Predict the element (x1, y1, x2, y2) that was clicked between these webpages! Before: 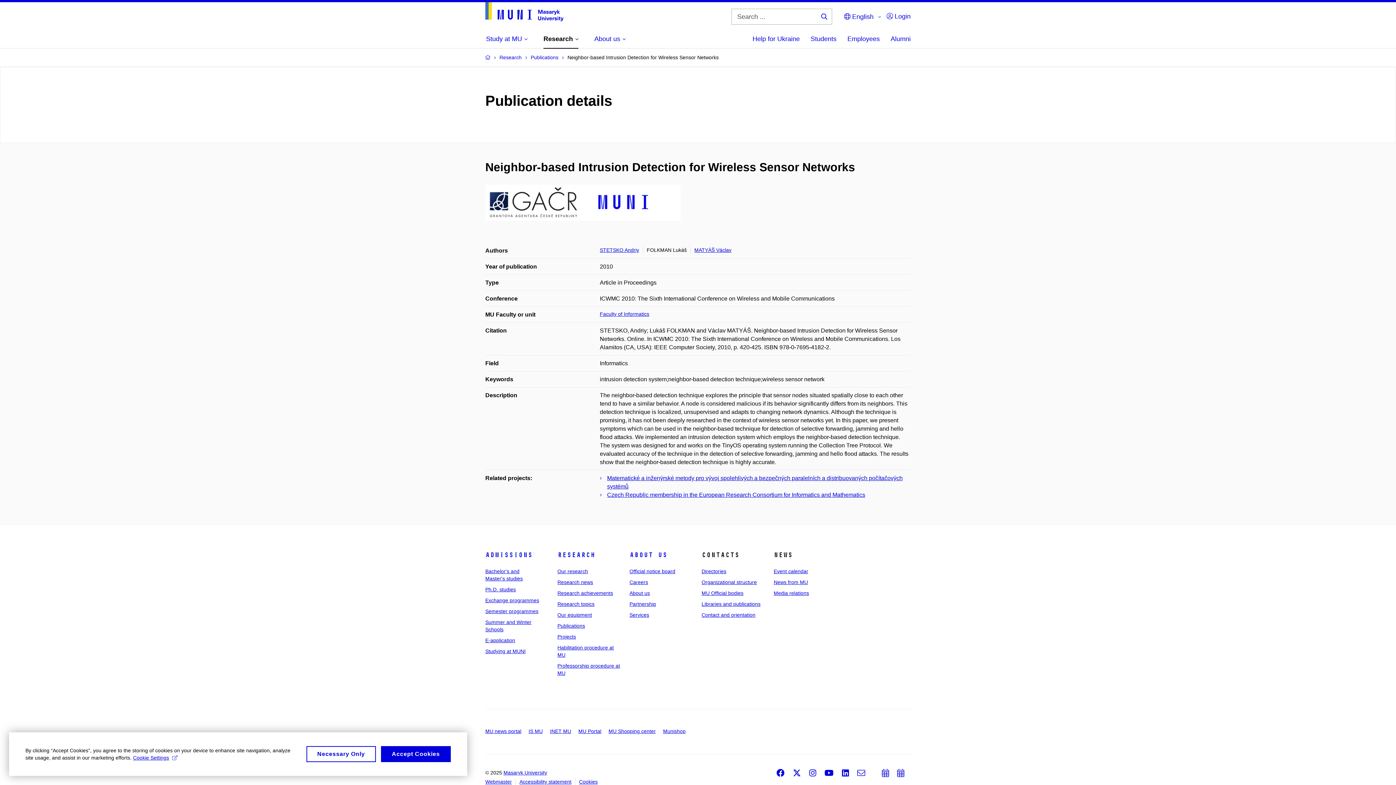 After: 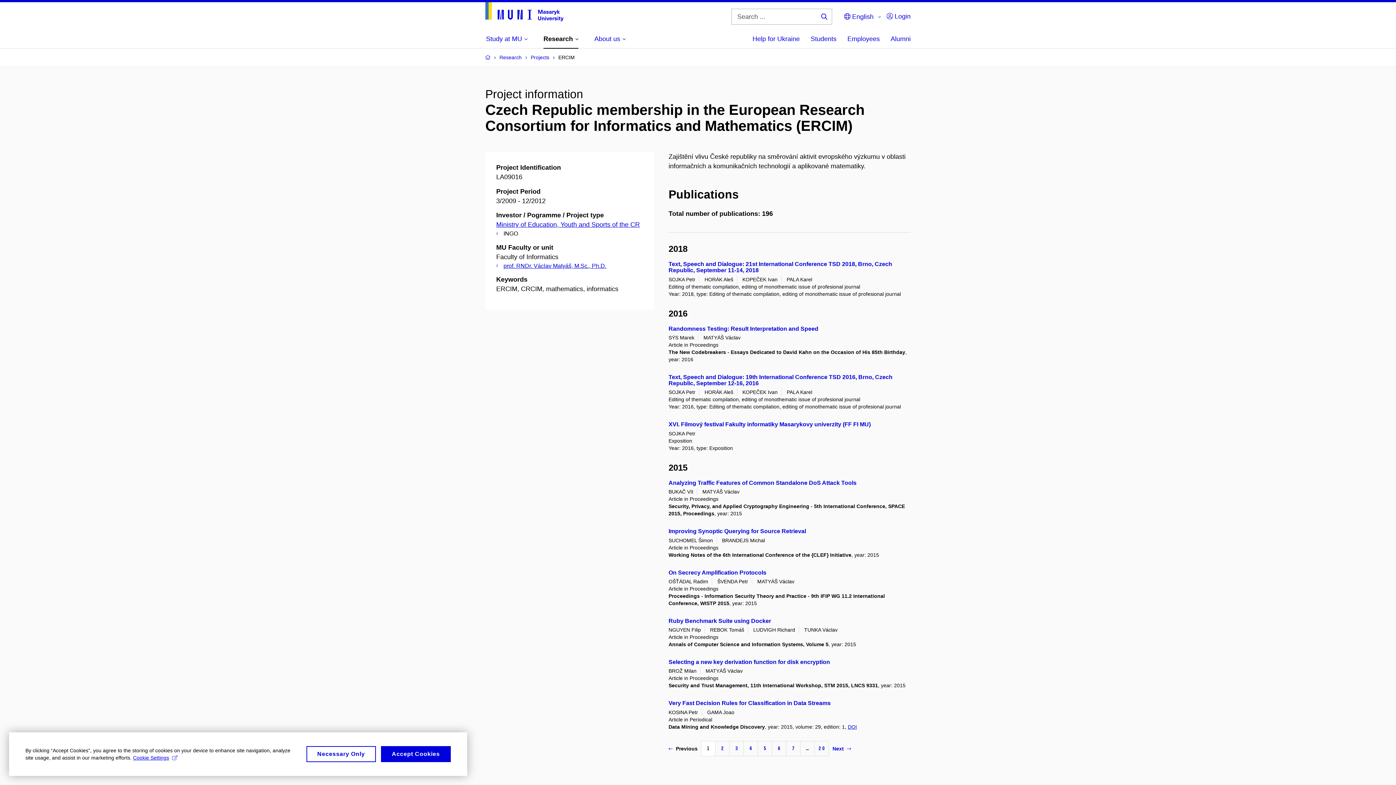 Action: bbox: (607, 492, 865, 498) label: Czech Republic membership in the European Research Consortium for Informatics and Mathematics